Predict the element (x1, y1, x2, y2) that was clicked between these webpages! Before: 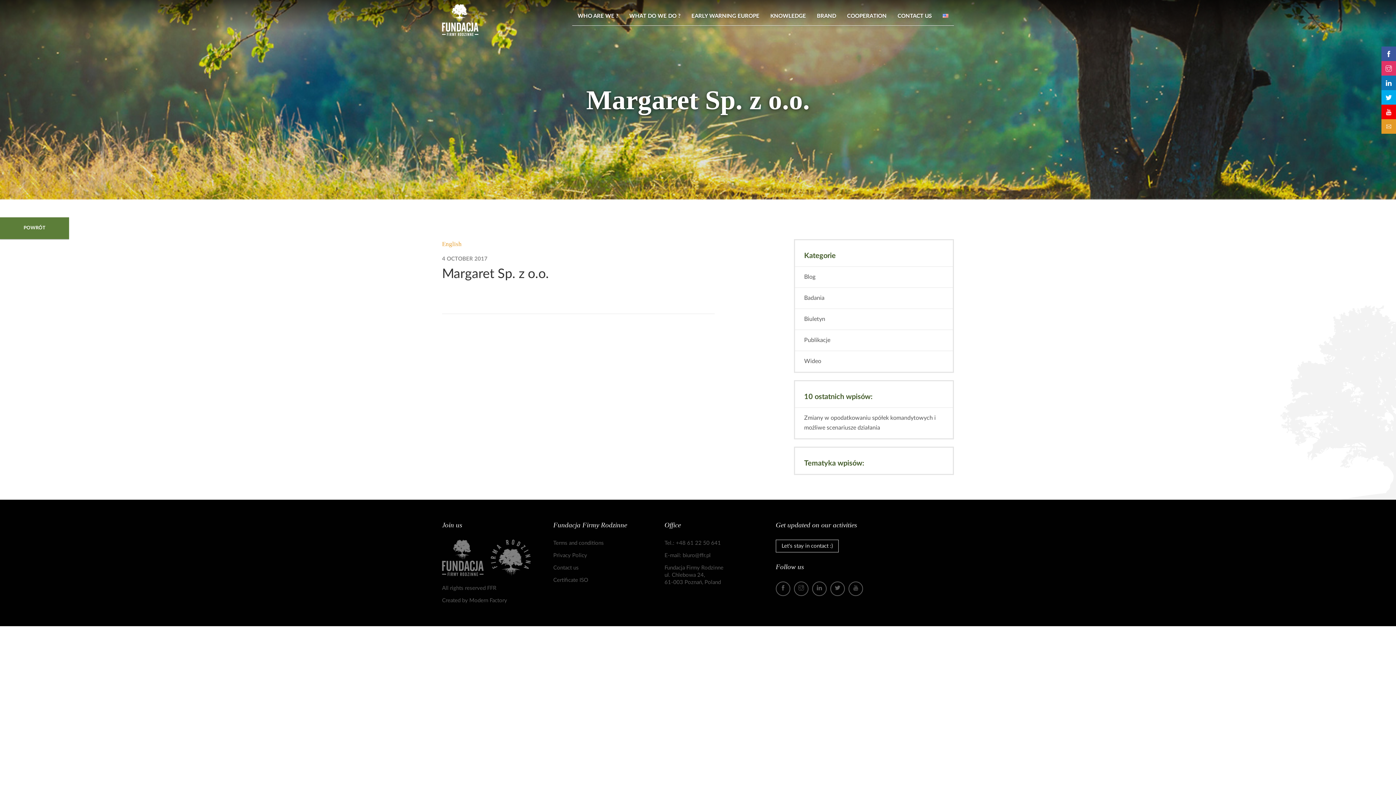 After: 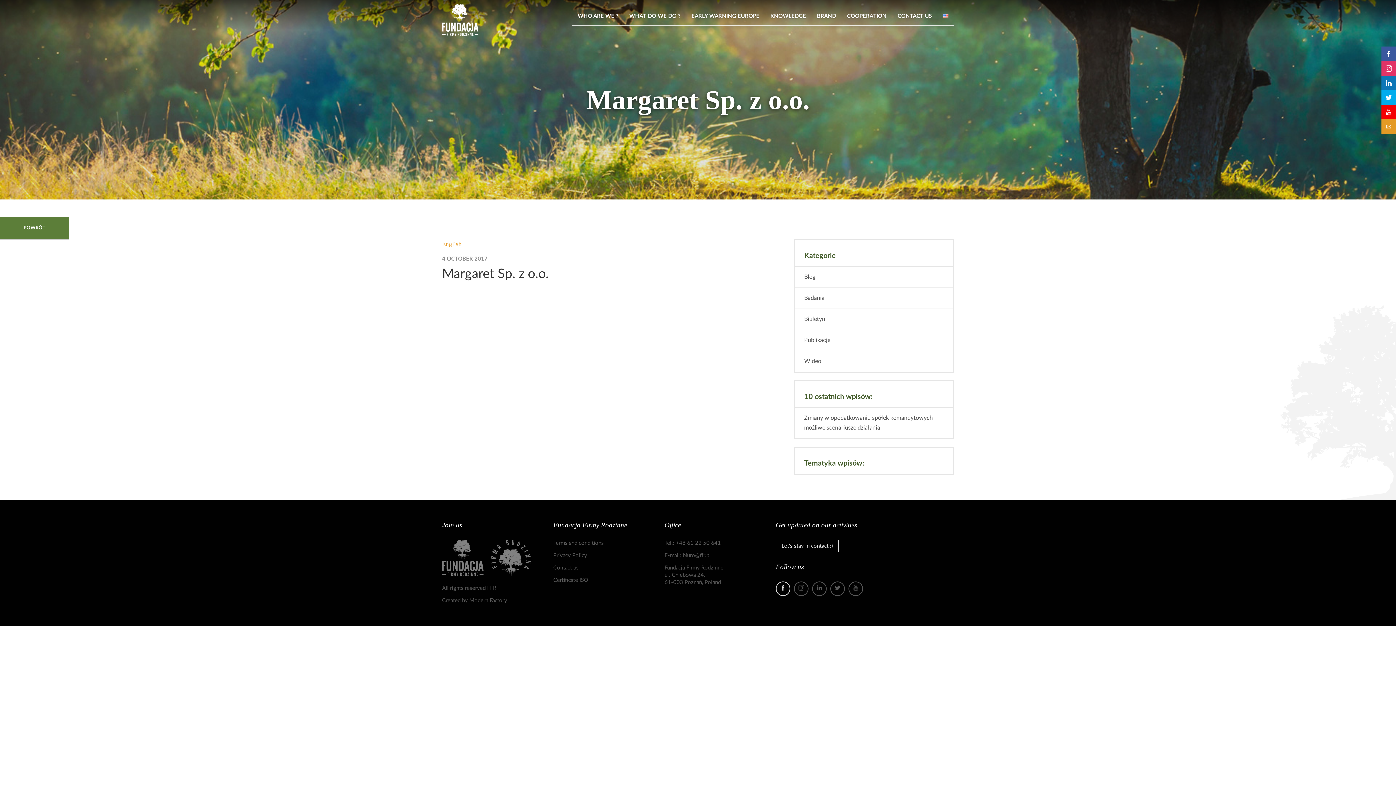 Action: bbox: (776, 581, 790, 596)